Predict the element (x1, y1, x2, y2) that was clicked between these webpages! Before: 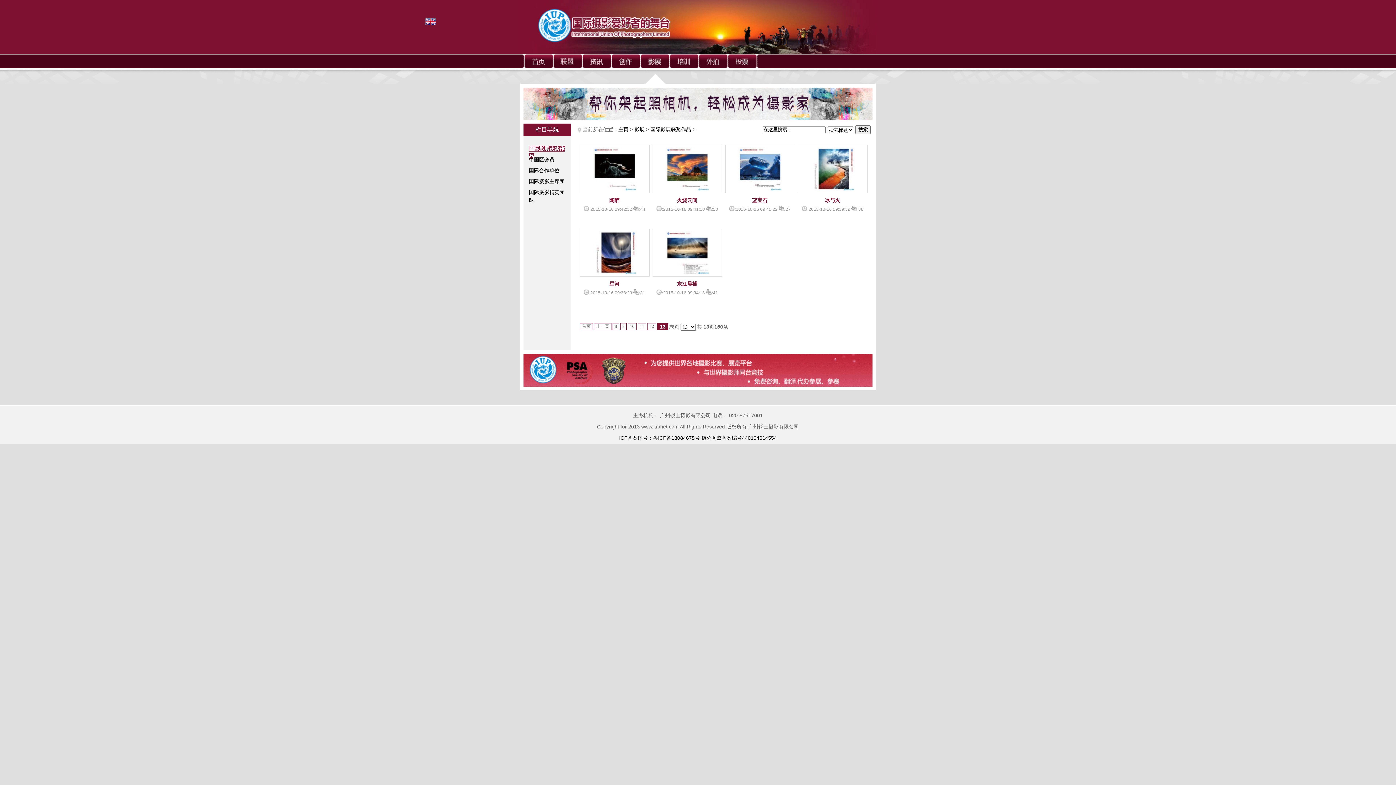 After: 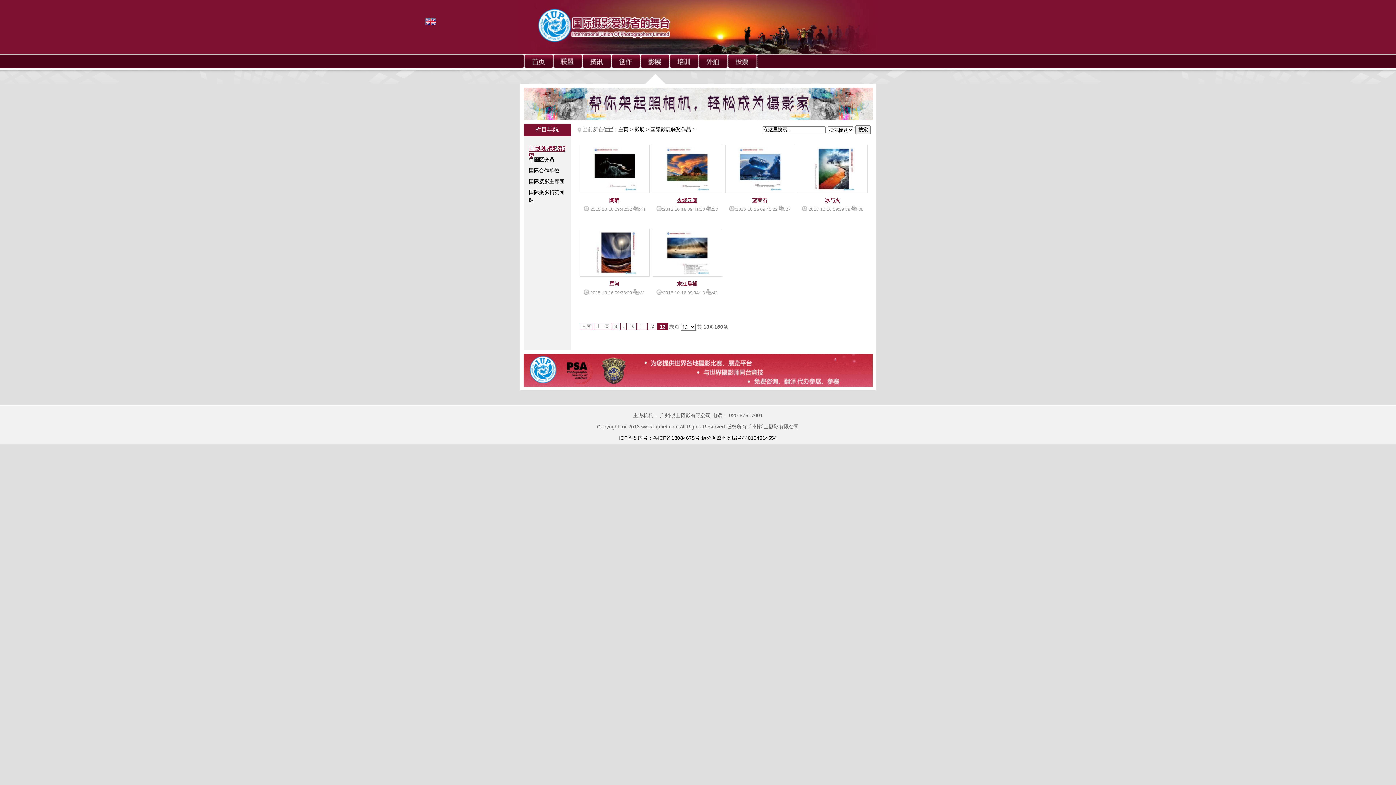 Action: label: 火烧云间 bbox: (677, 197, 697, 203)